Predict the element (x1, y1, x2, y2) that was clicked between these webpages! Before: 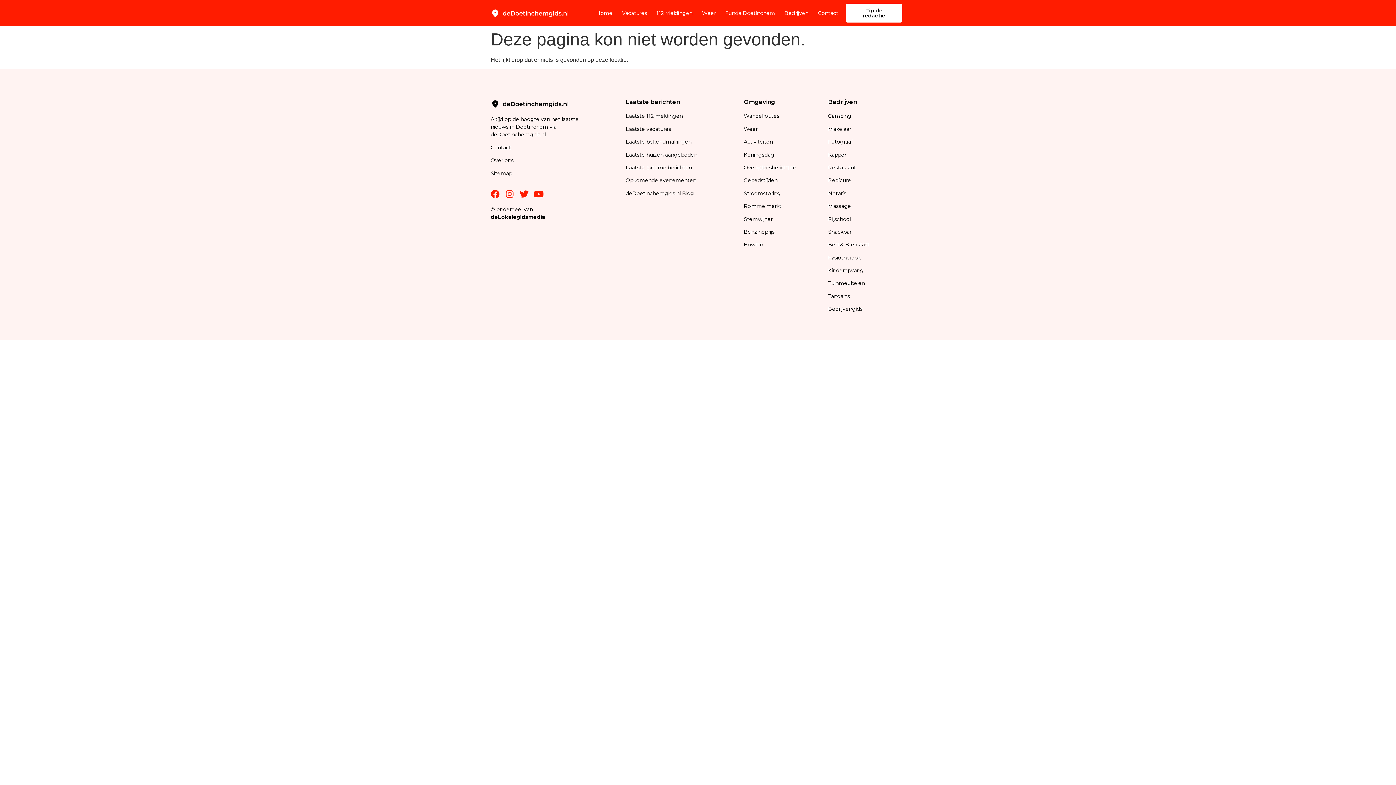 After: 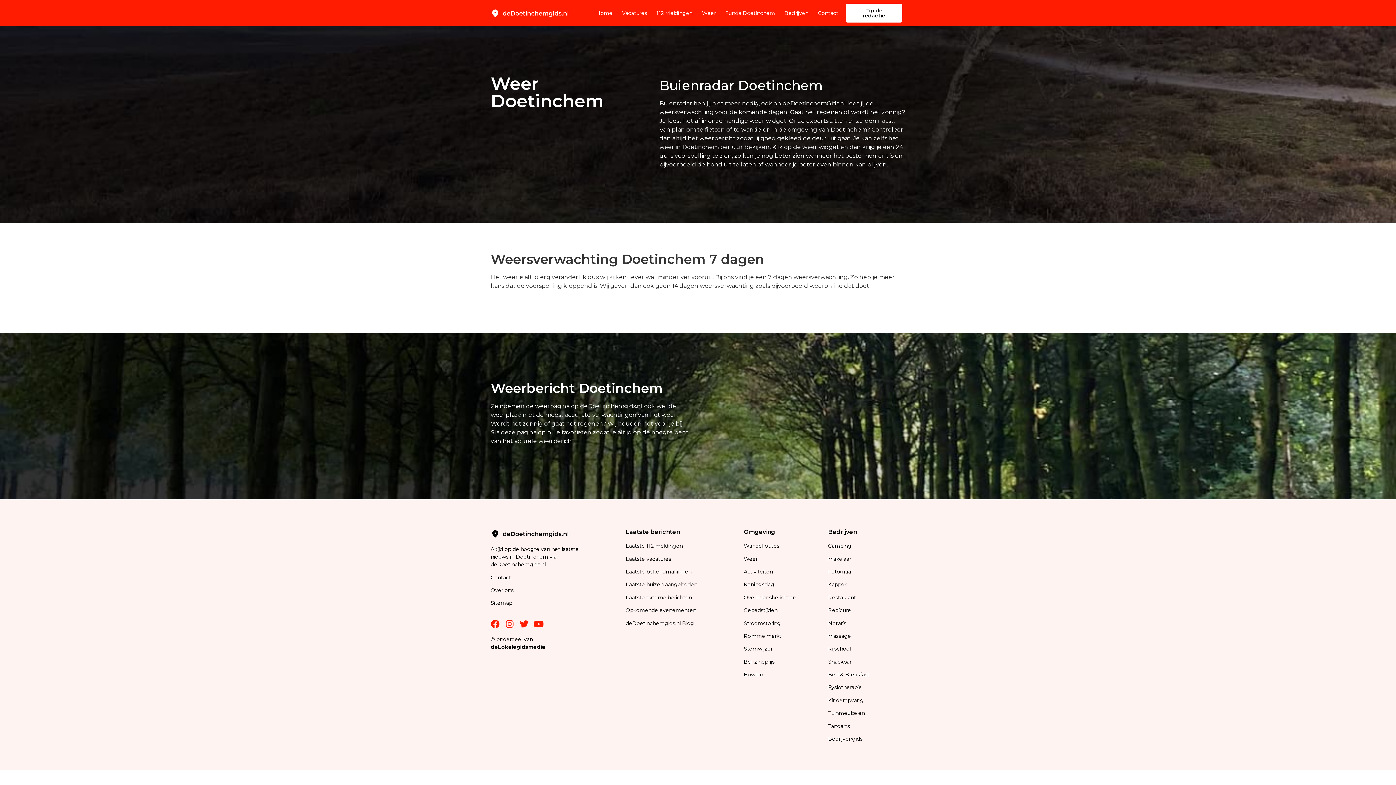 Action: label: Weer bbox: (743, 125, 757, 132)